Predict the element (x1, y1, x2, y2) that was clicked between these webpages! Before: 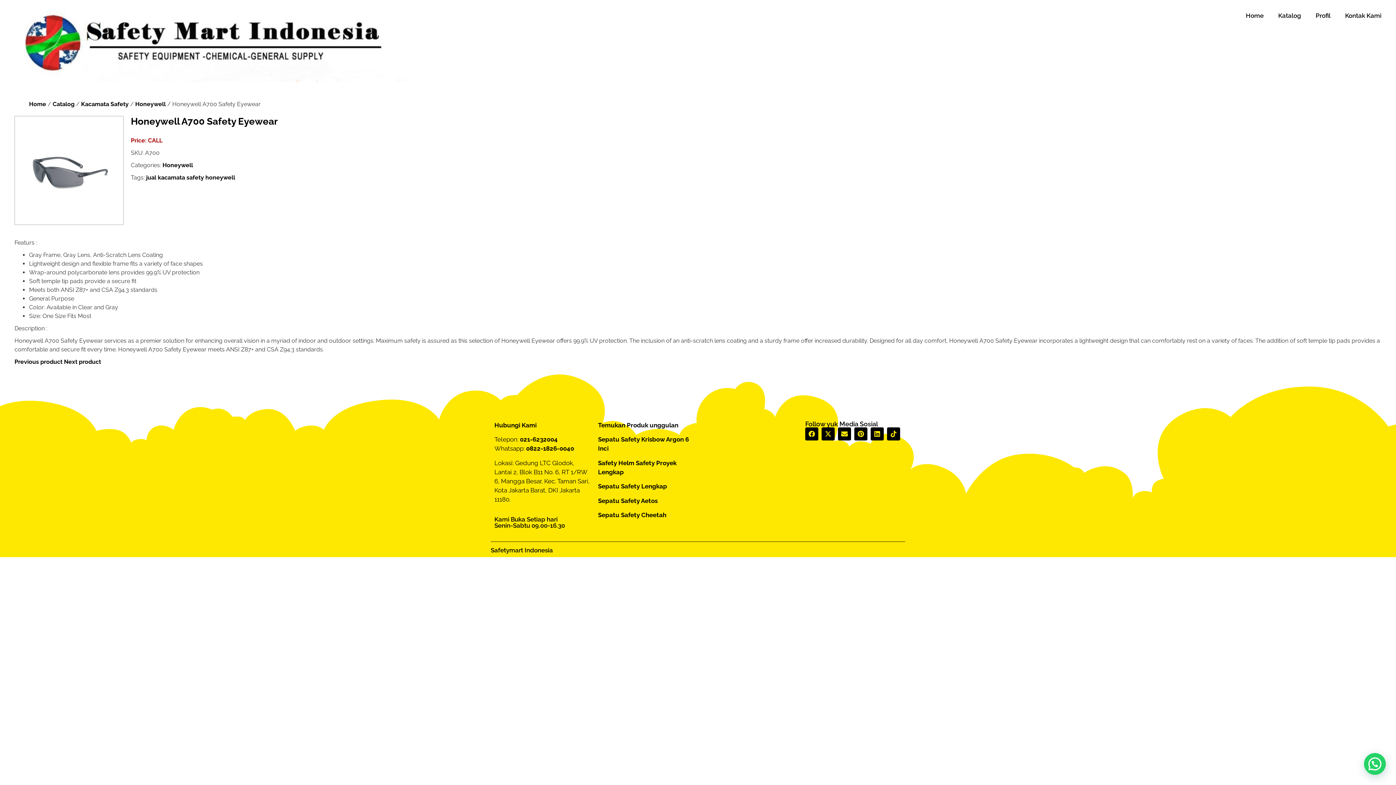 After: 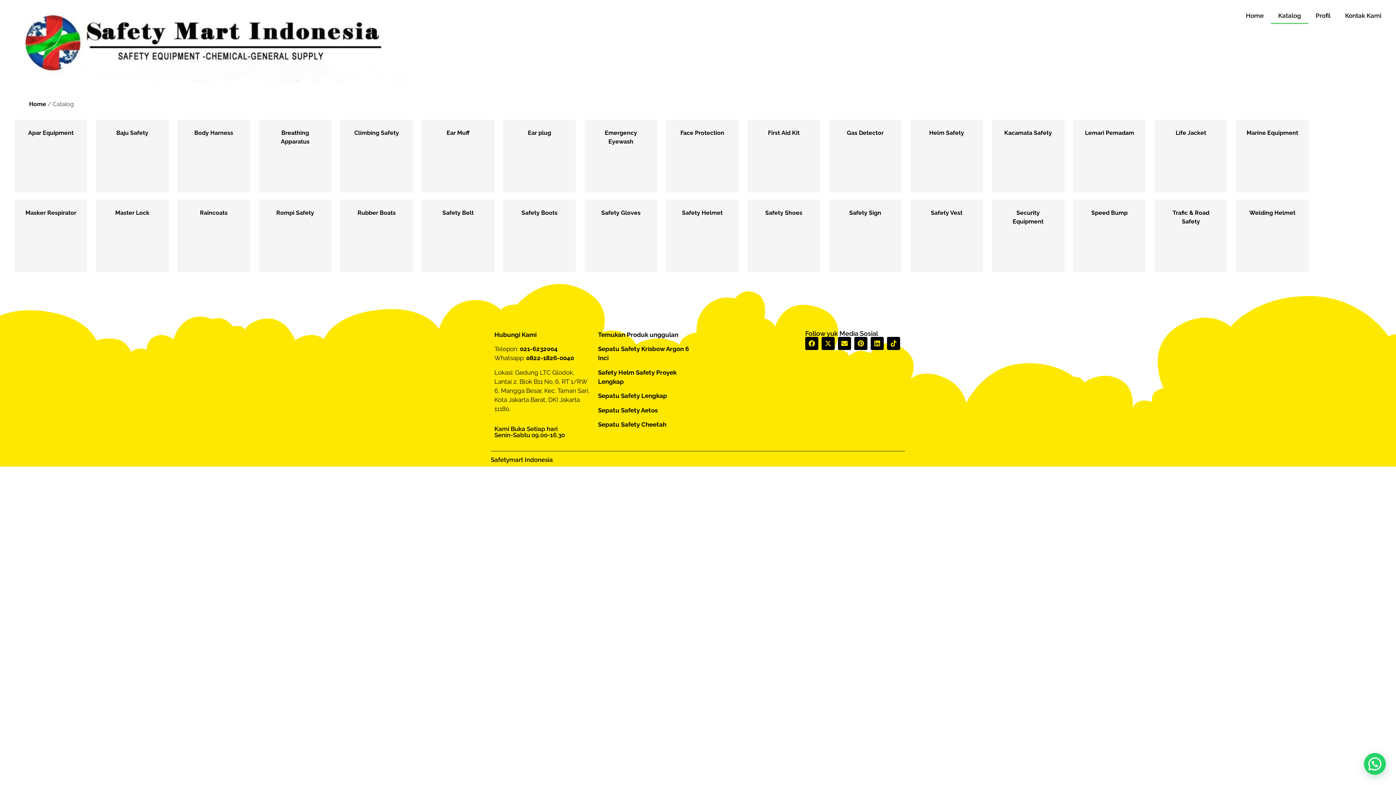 Action: label: Catalog bbox: (52, 100, 74, 107)